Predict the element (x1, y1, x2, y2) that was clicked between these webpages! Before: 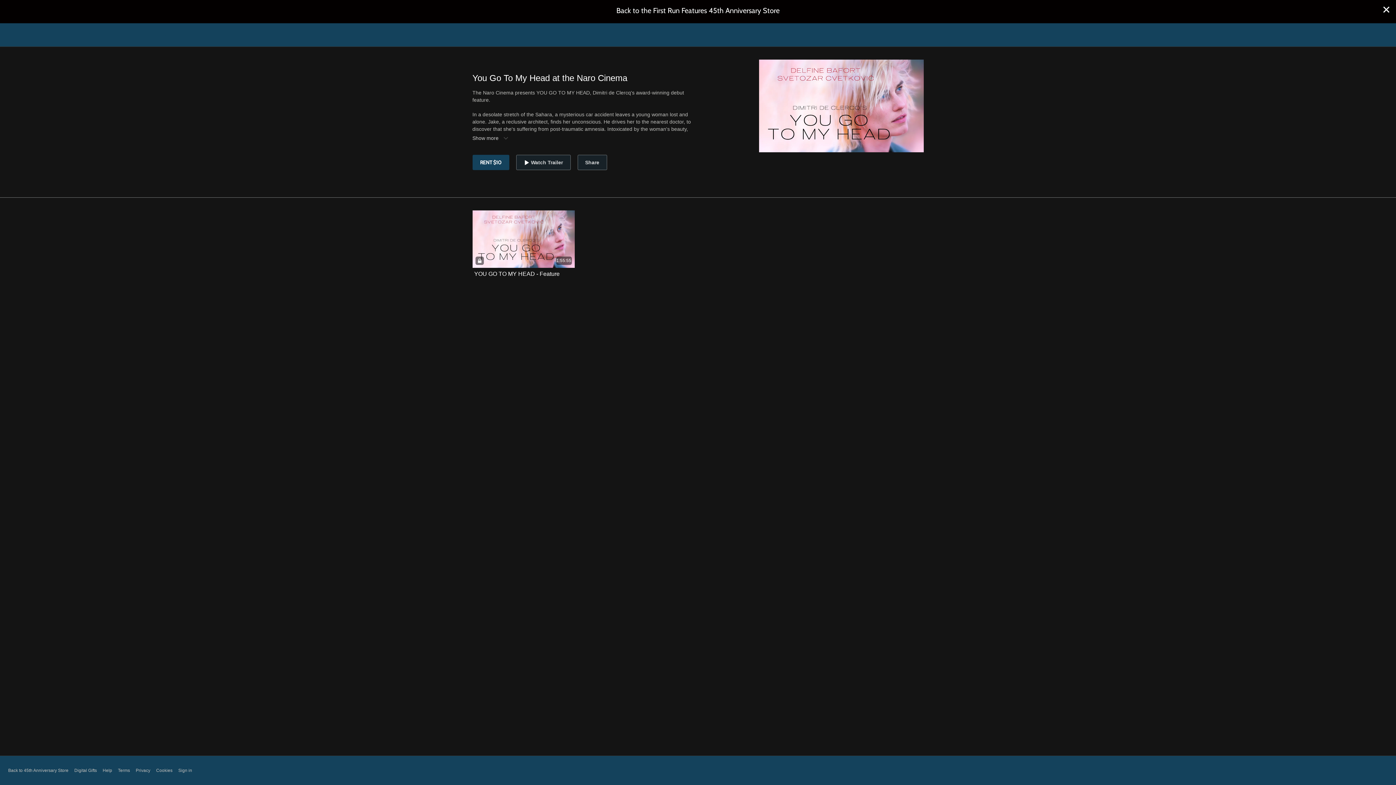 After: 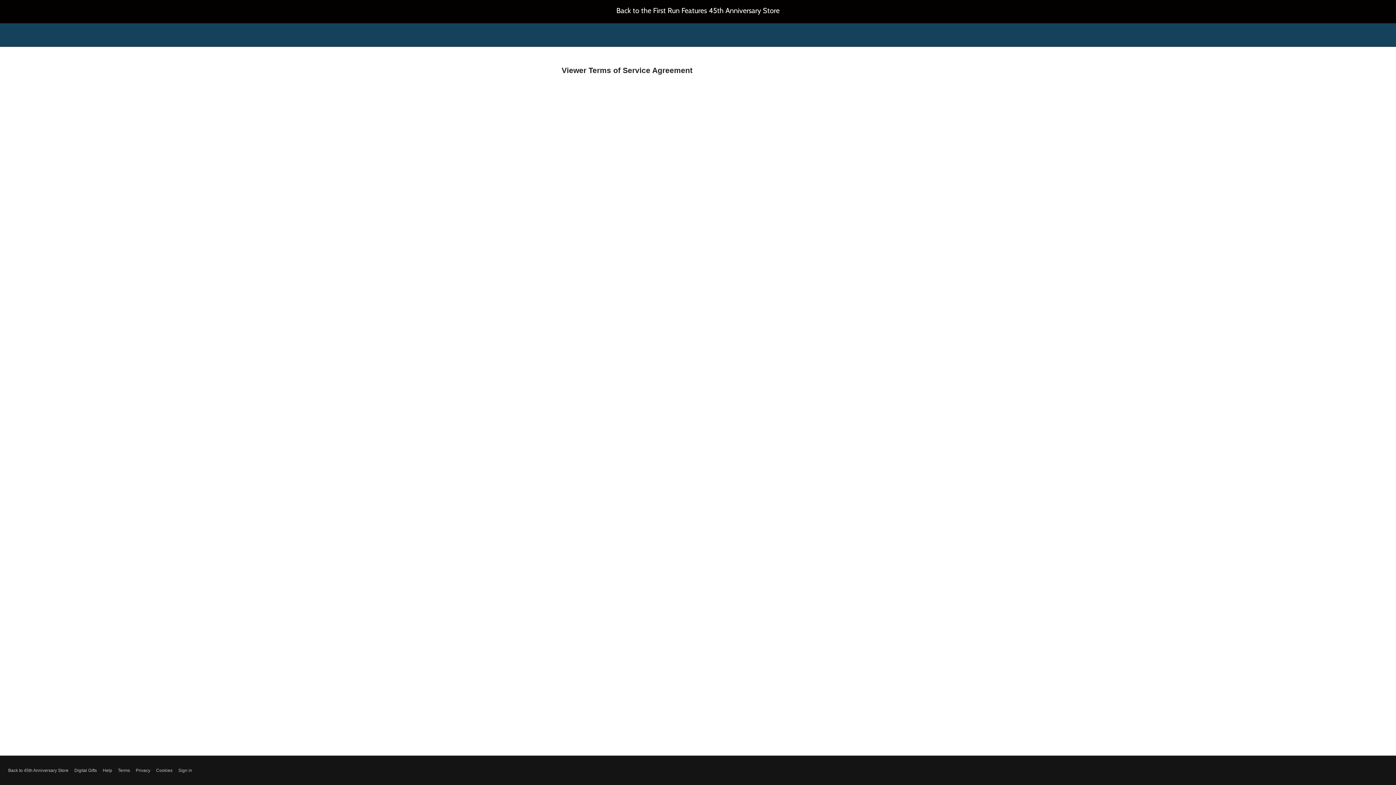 Action: bbox: (118, 767, 130, 774) label: Terms